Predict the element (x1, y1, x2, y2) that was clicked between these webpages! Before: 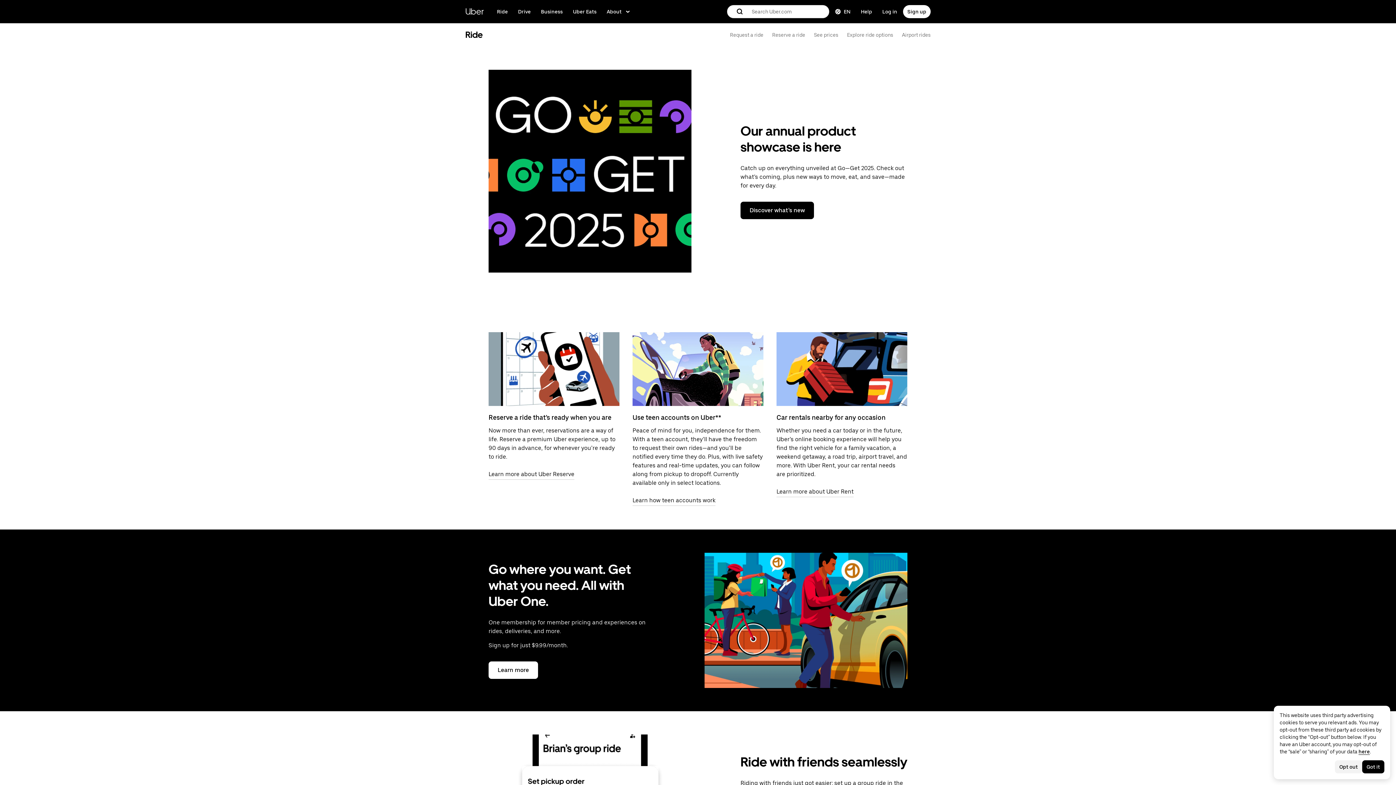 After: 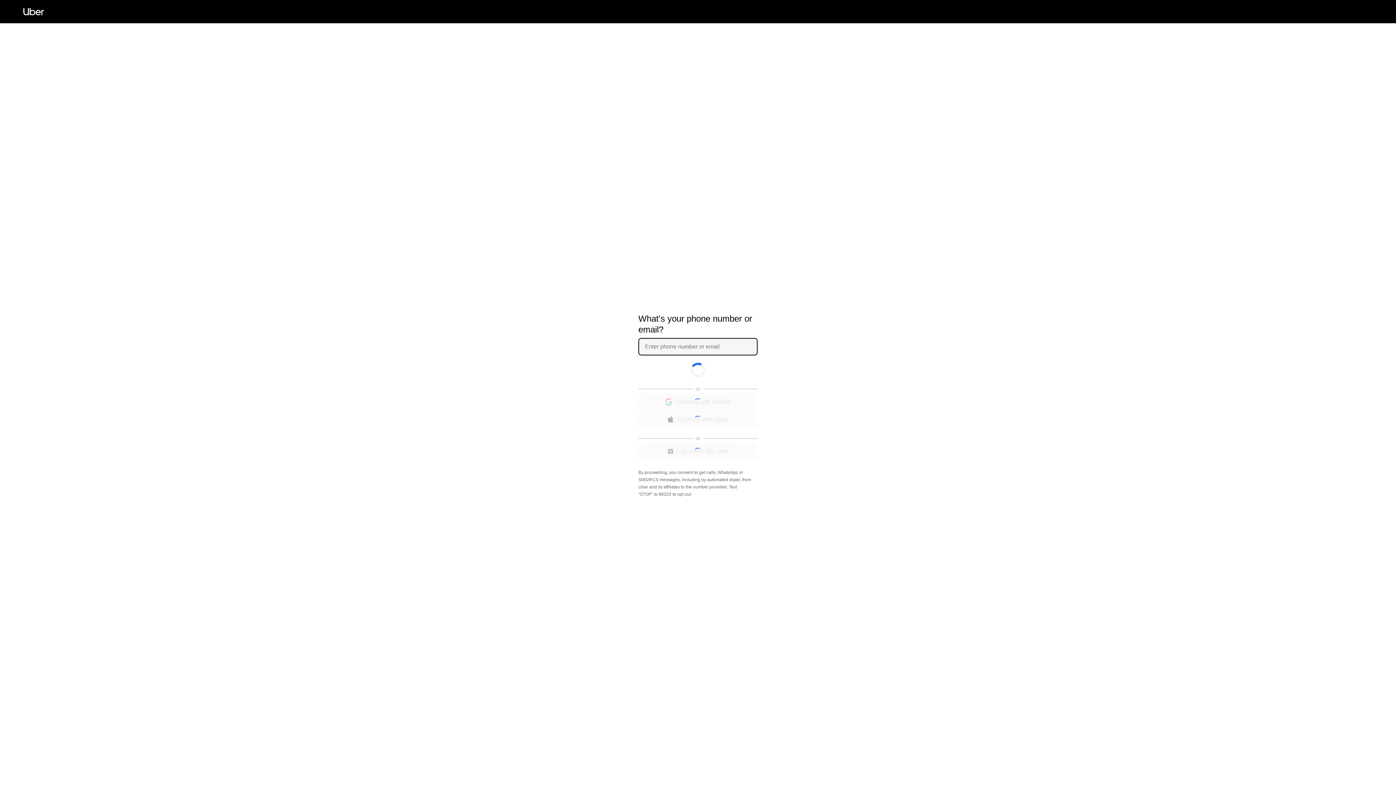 Action: bbox: (878, 5, 901, 18) label: Log in to rider, driver, and delivery sites